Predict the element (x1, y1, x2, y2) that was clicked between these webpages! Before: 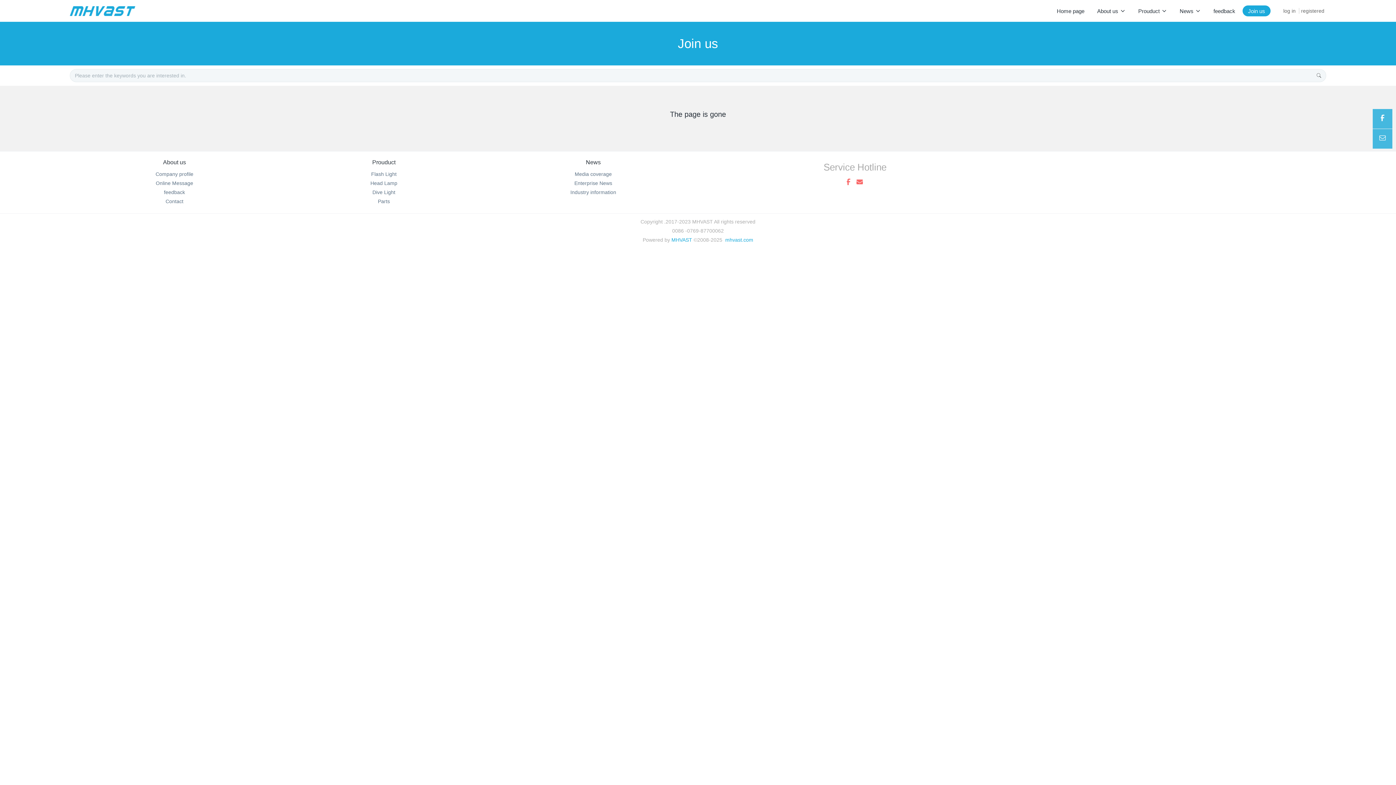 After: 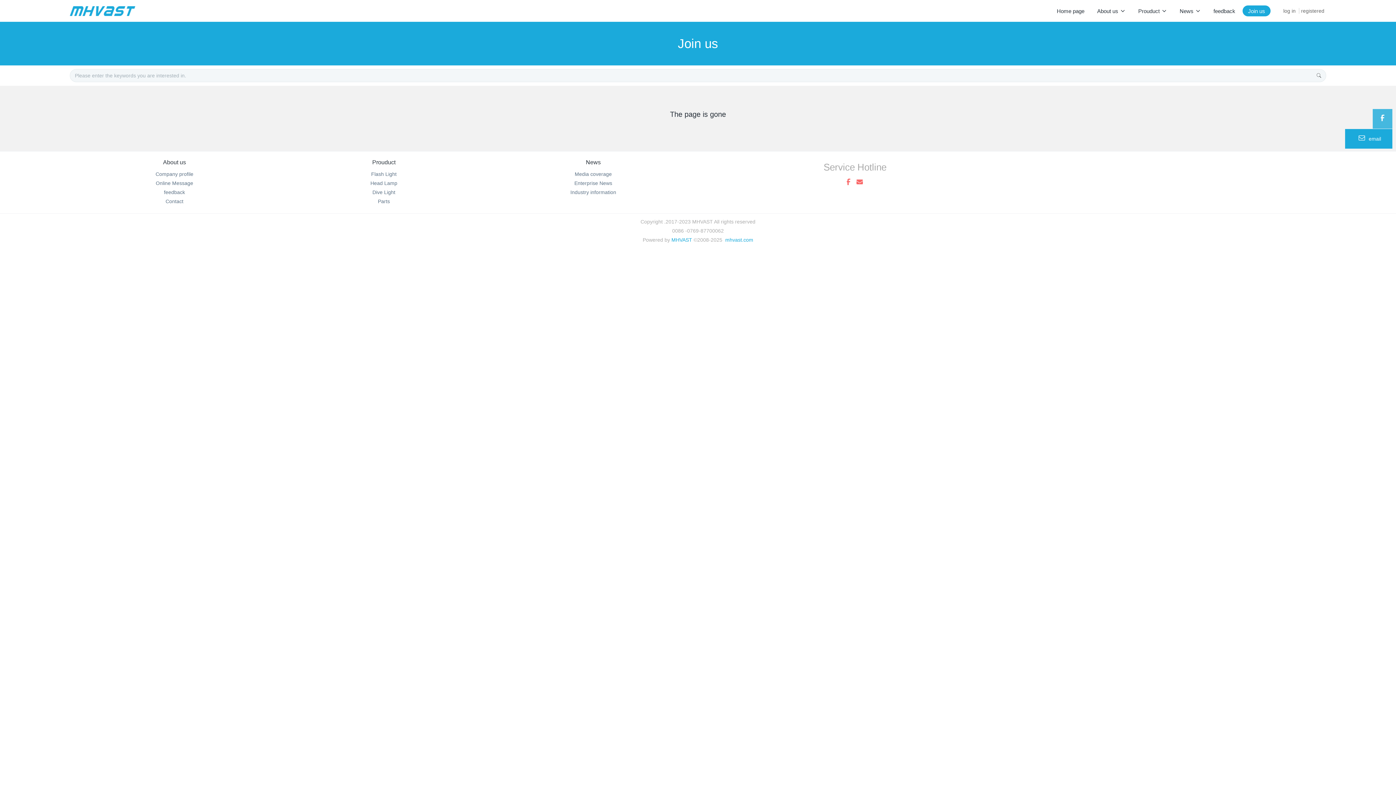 Action: bbox: (1373, 129, 1392, 148) label:  email